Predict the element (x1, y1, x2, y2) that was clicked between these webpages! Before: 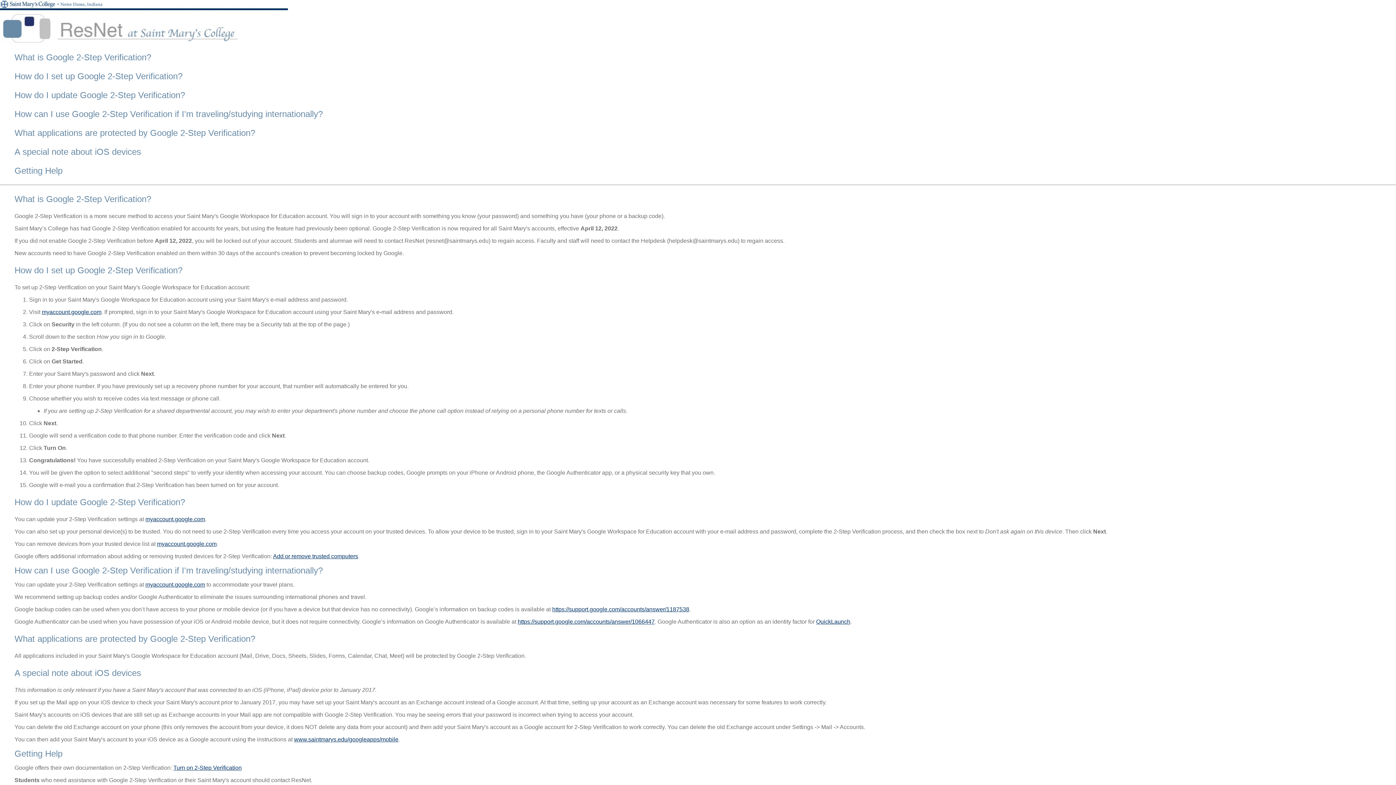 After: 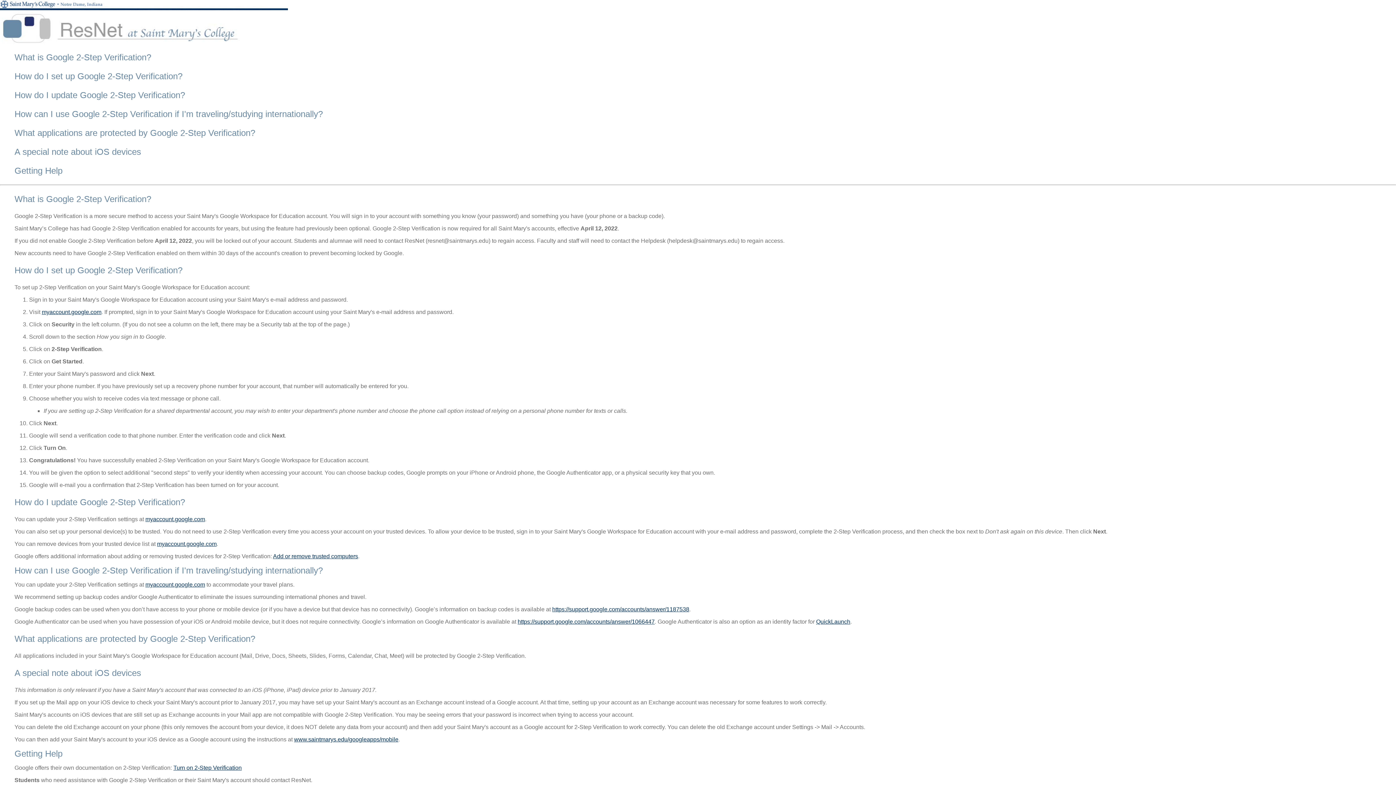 Action: label: QuickLaunch bbox: (816, 618, 850, 625)